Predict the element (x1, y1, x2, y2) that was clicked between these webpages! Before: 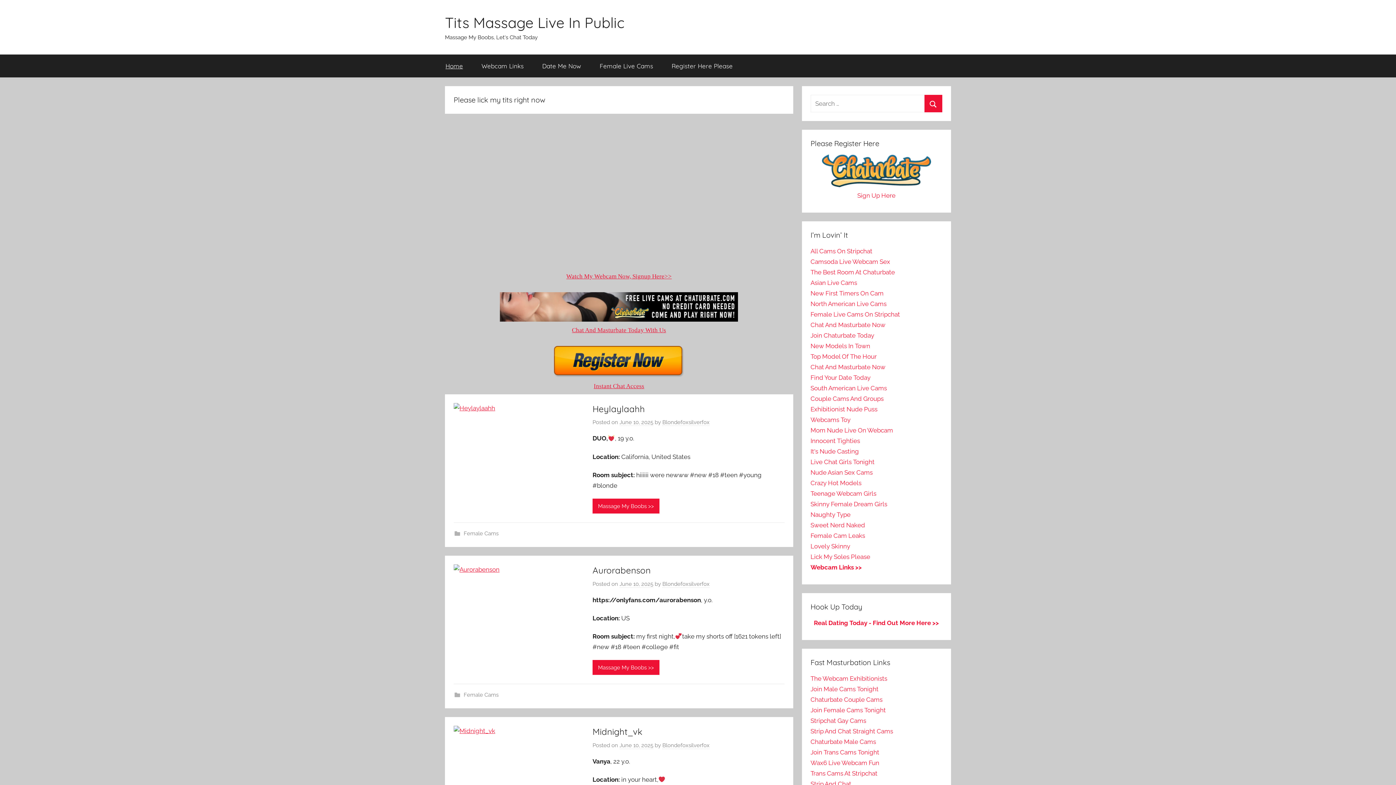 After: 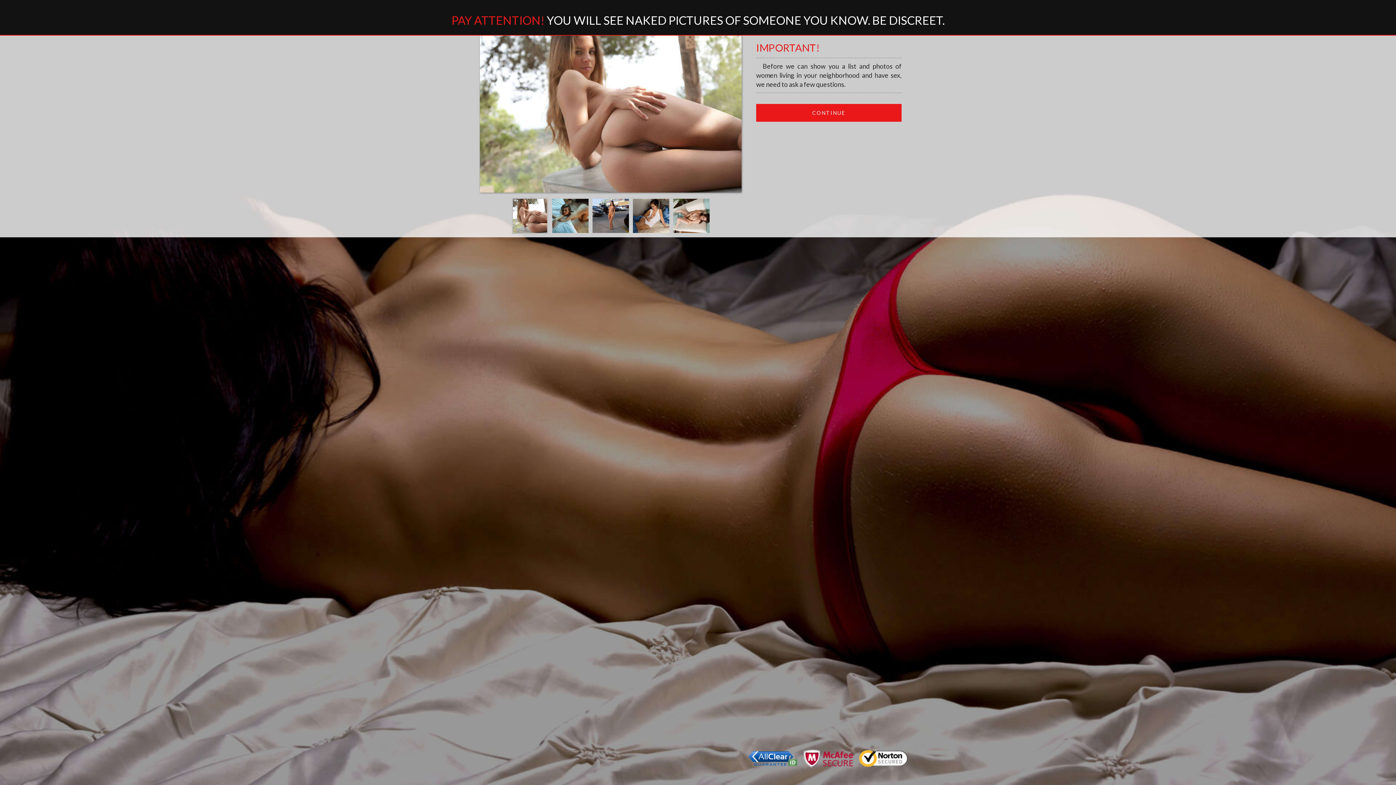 Action: bbox: (814, 619, 939, 626) label: Real Dating Today - Find Out More Here >>